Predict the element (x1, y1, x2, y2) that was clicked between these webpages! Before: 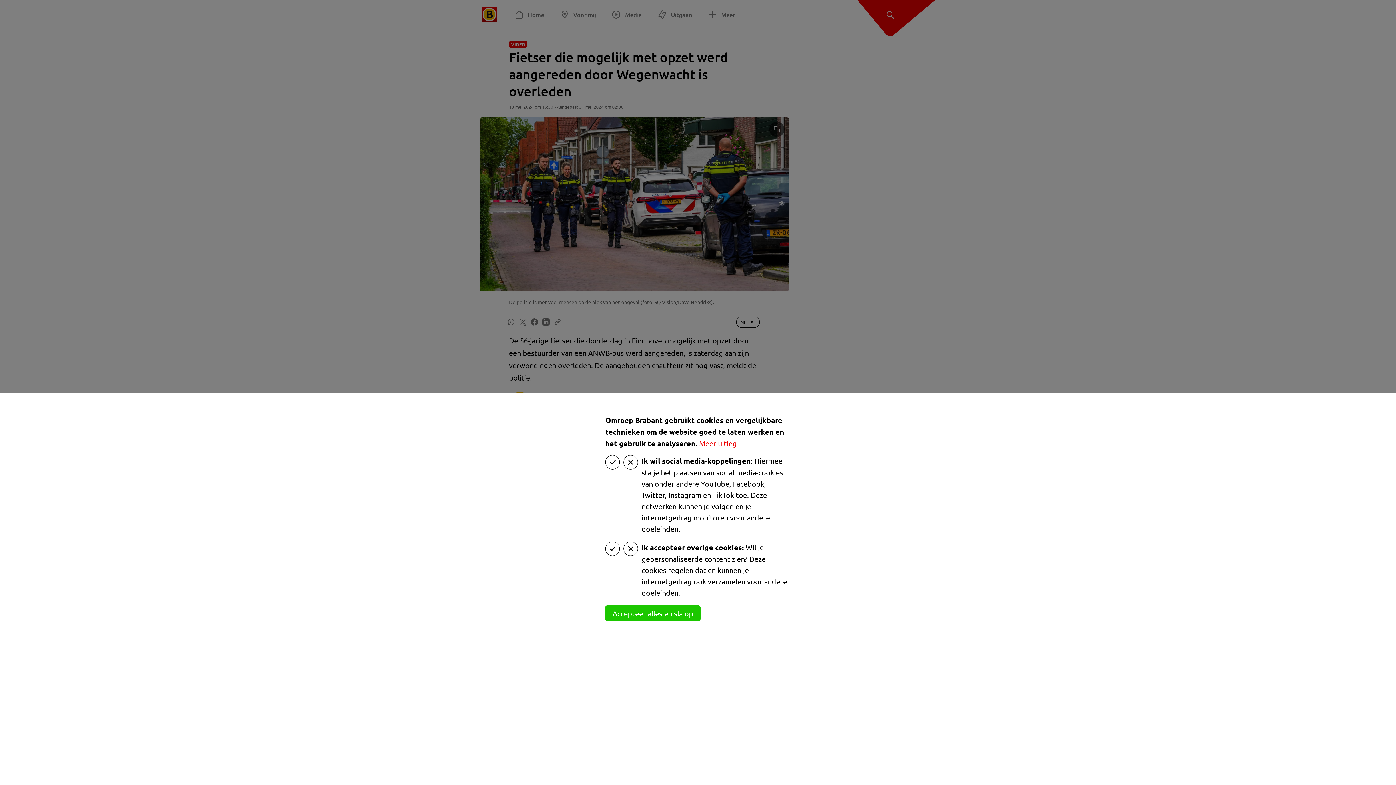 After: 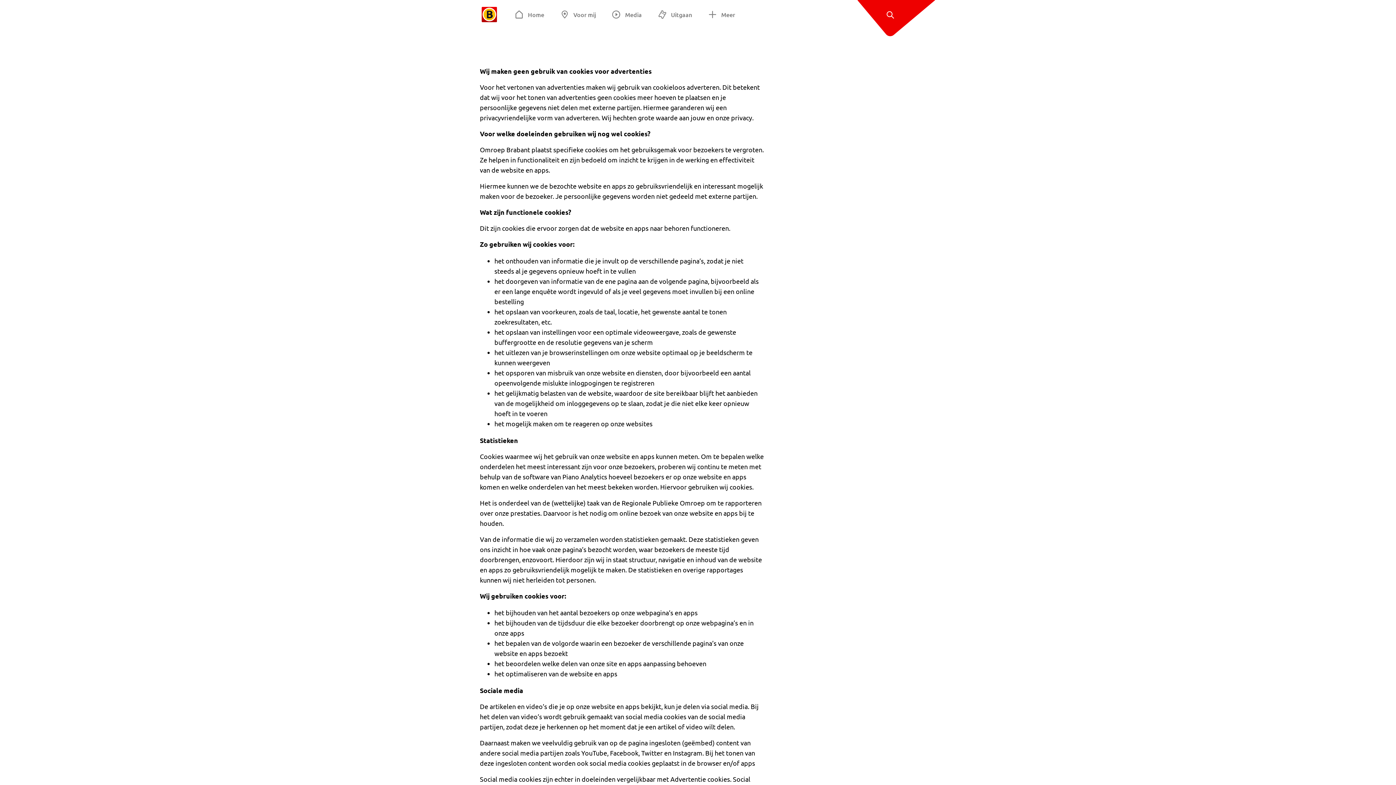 Action: label: Meer uitleg bbox: (699, 438, 737, 448)